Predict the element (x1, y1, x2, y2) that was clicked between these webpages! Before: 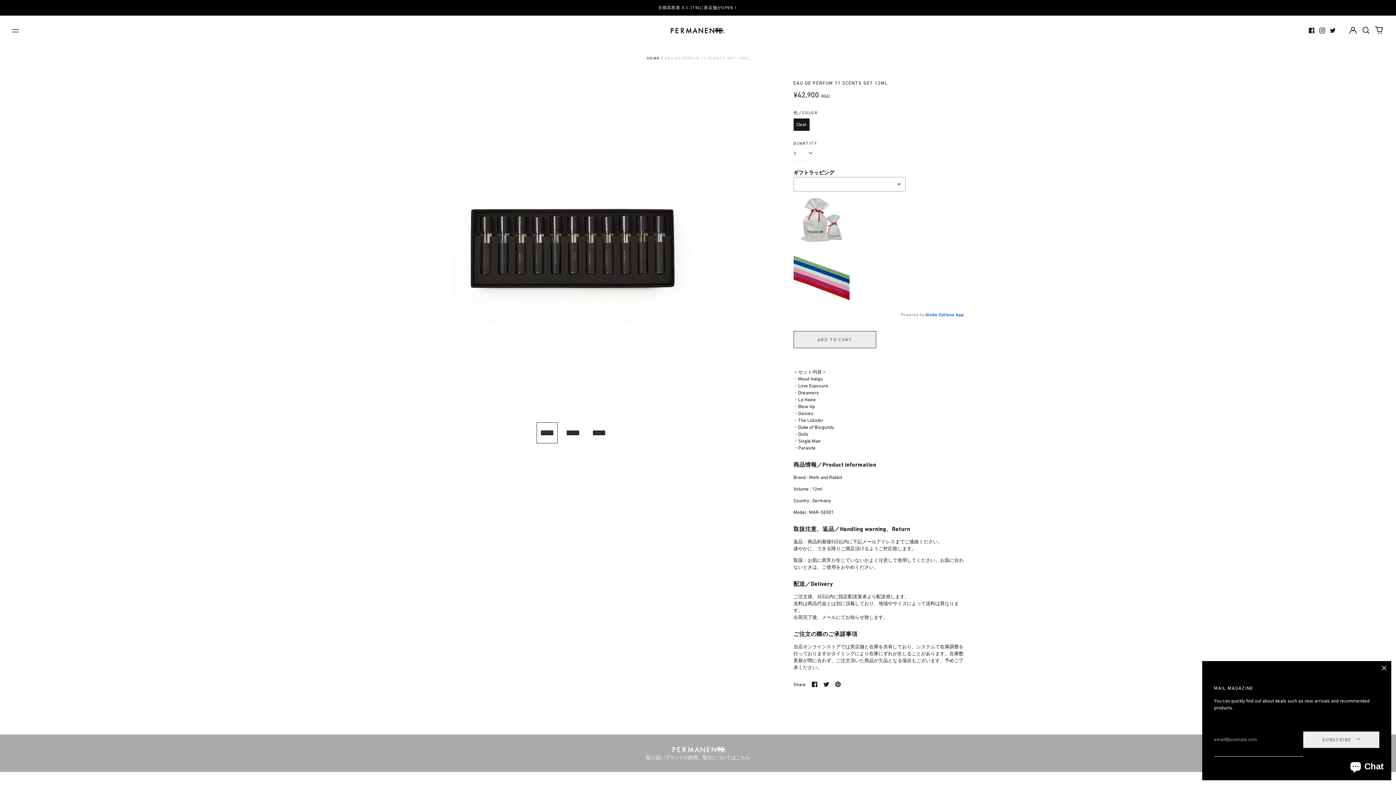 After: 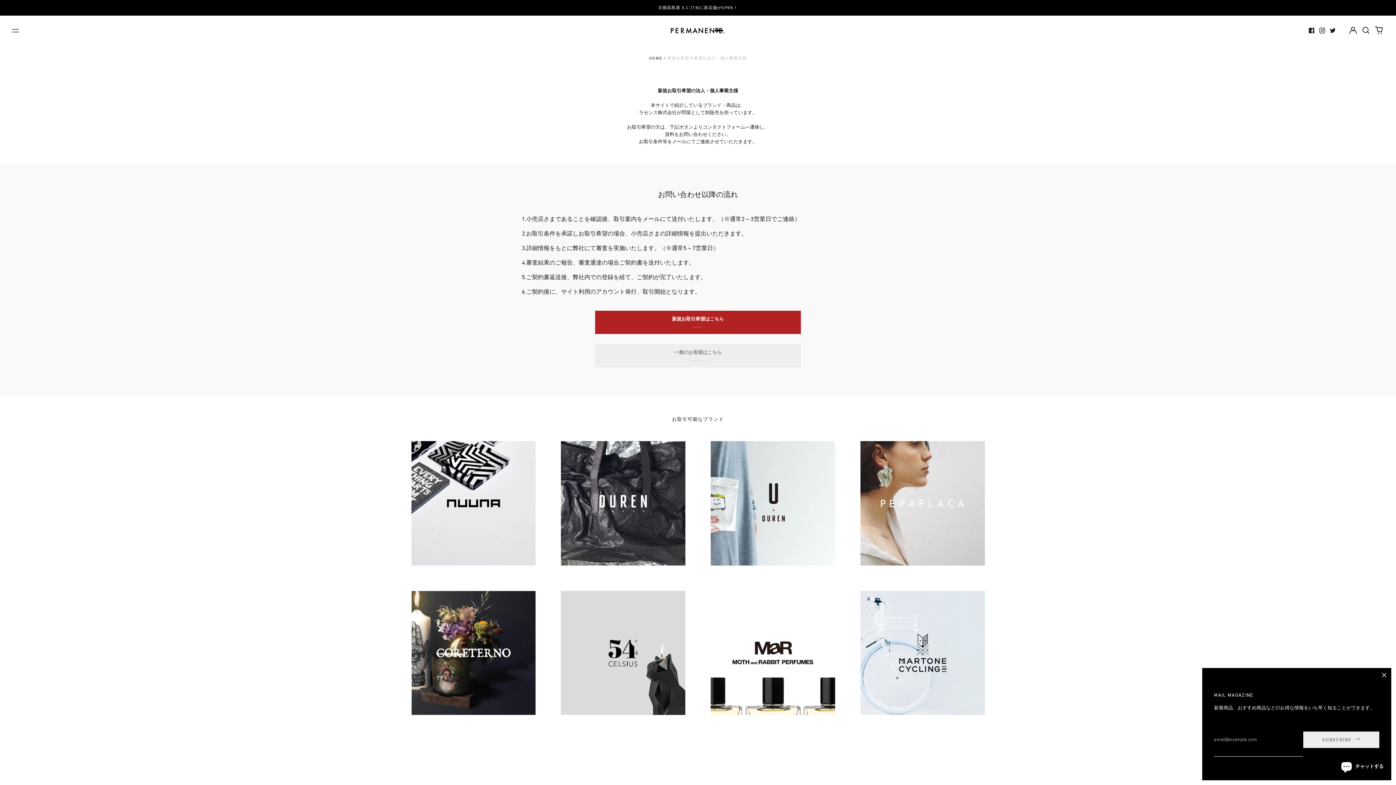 Action: label: 取り扱いブランドの卸売、取引についてはこちら bbox: (10, 746, 1385, 761)